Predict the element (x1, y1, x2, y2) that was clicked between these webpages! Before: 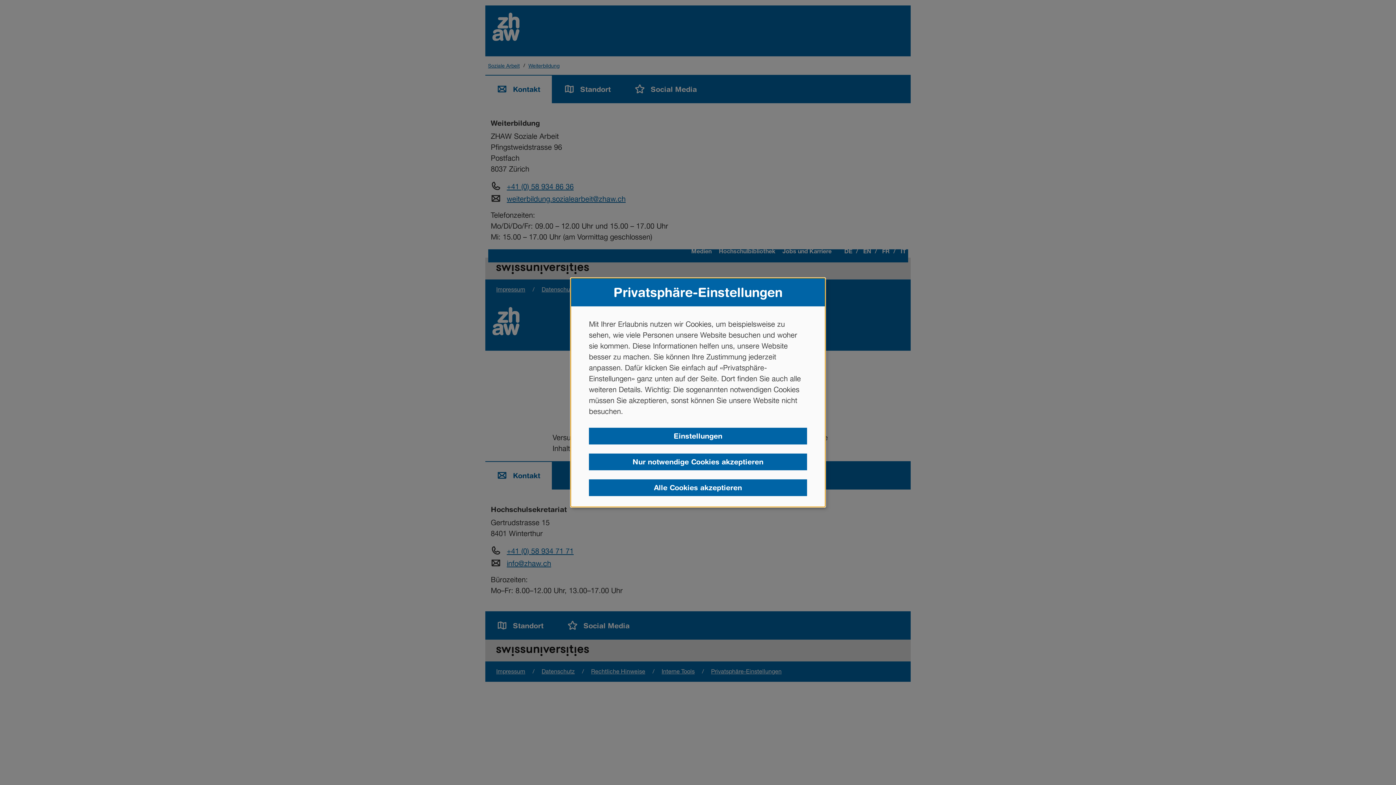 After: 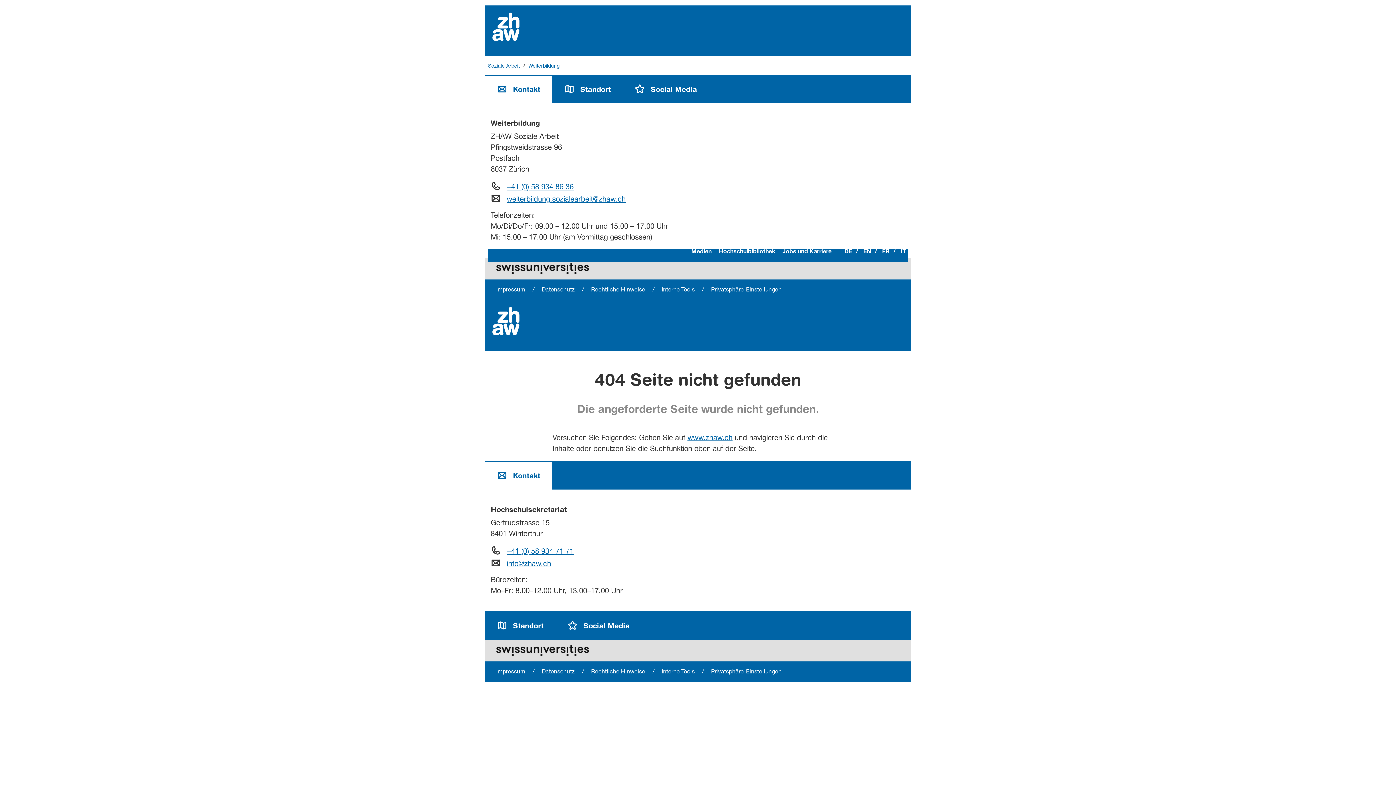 Action: bbox: (589, 479, 807, 496) label: Alle Cookies akzeptieren